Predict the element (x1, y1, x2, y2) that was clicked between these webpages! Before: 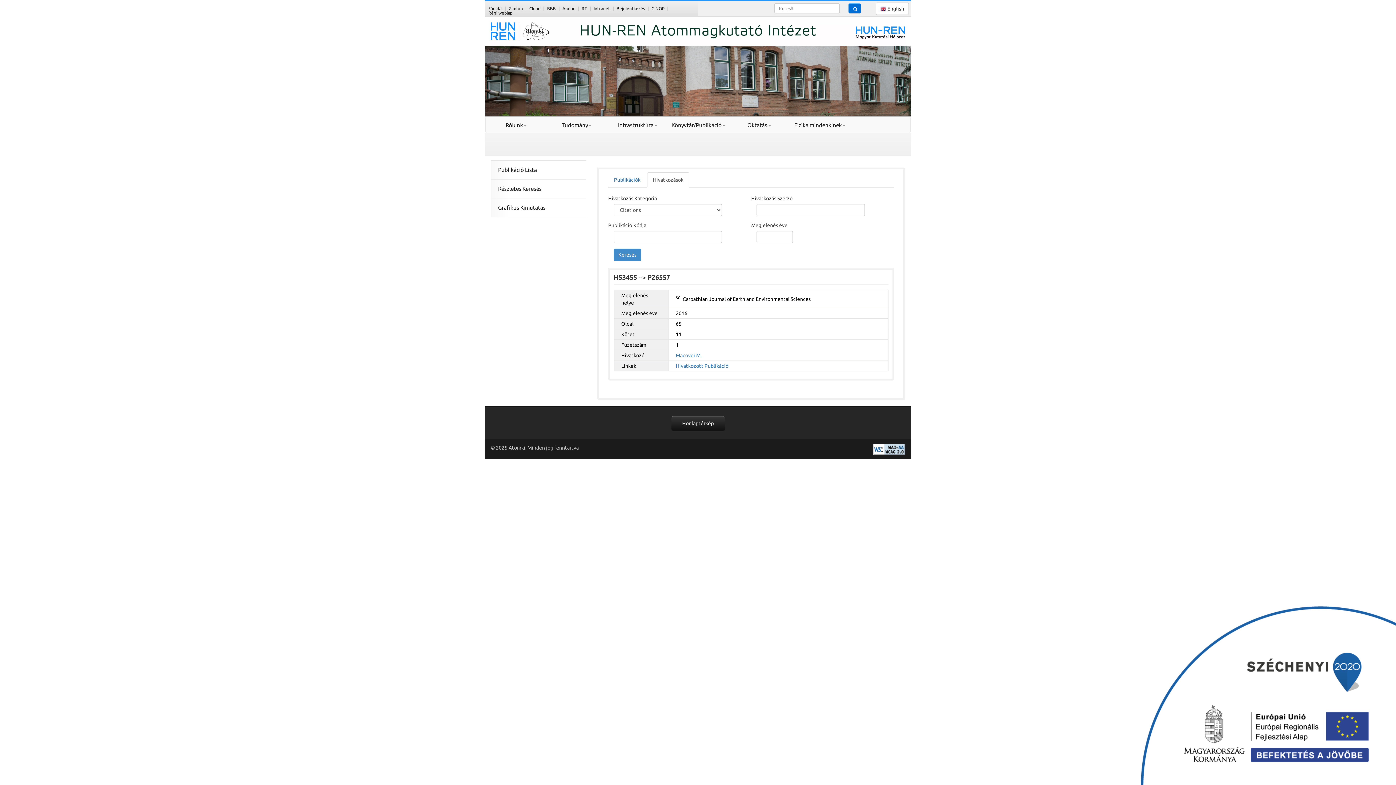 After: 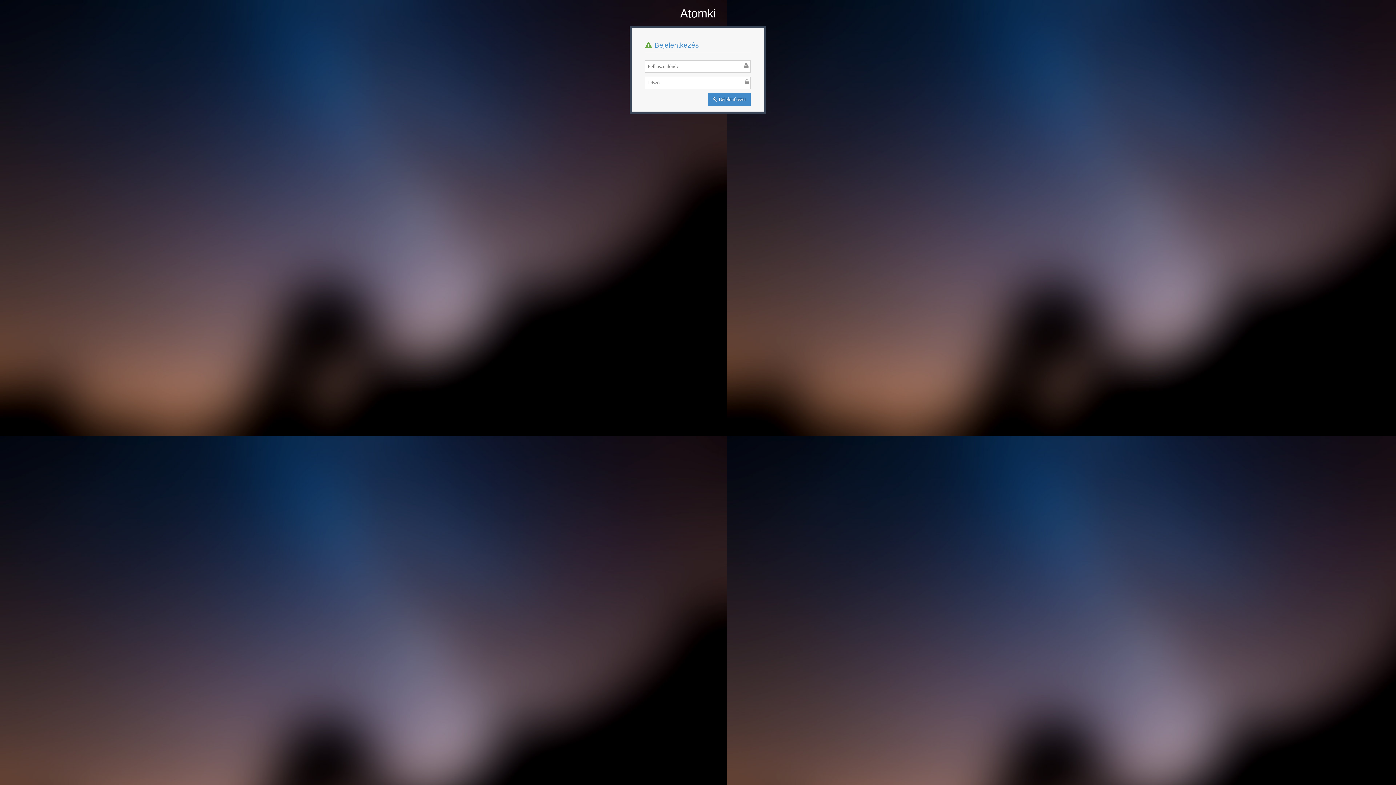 Action: label: Bejelentkezés bbox: (616, 6, 645, 10)